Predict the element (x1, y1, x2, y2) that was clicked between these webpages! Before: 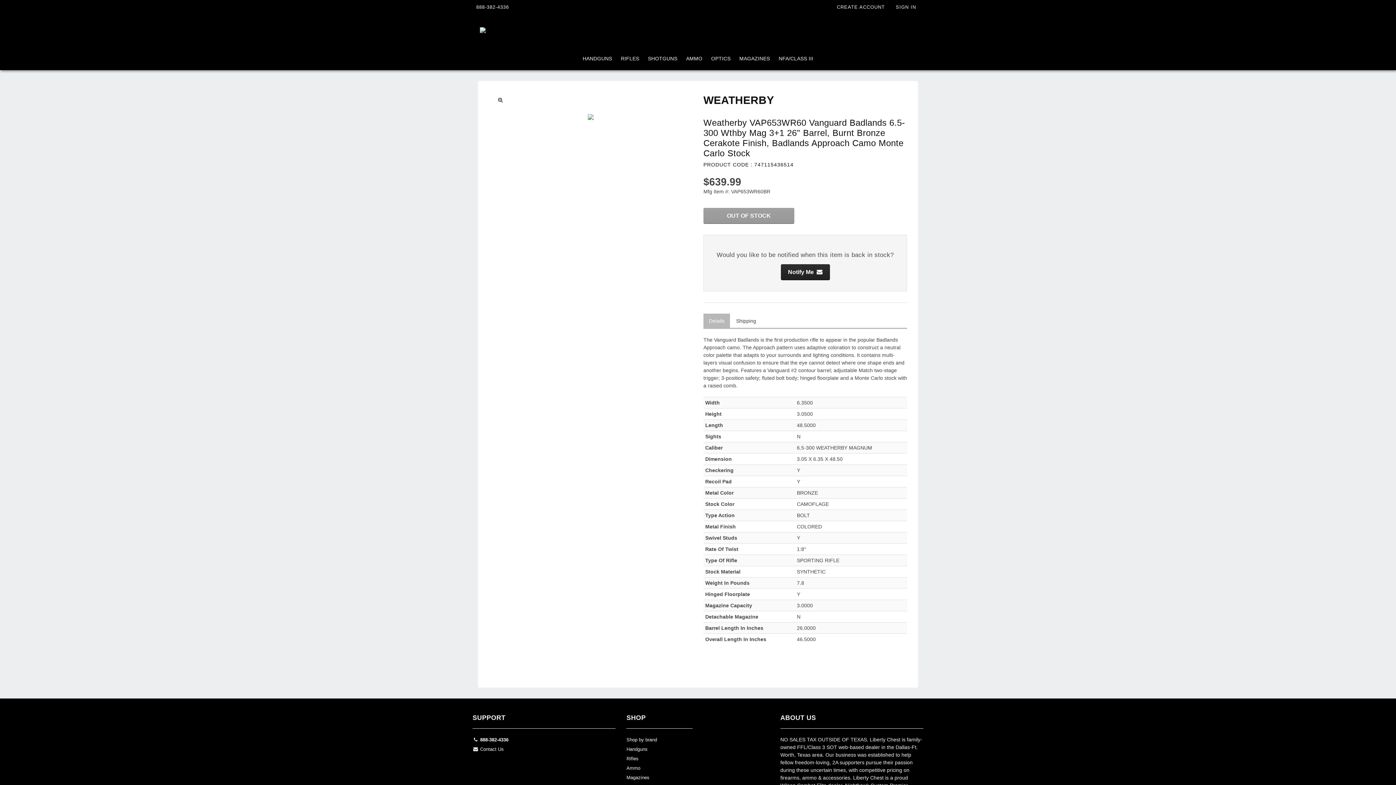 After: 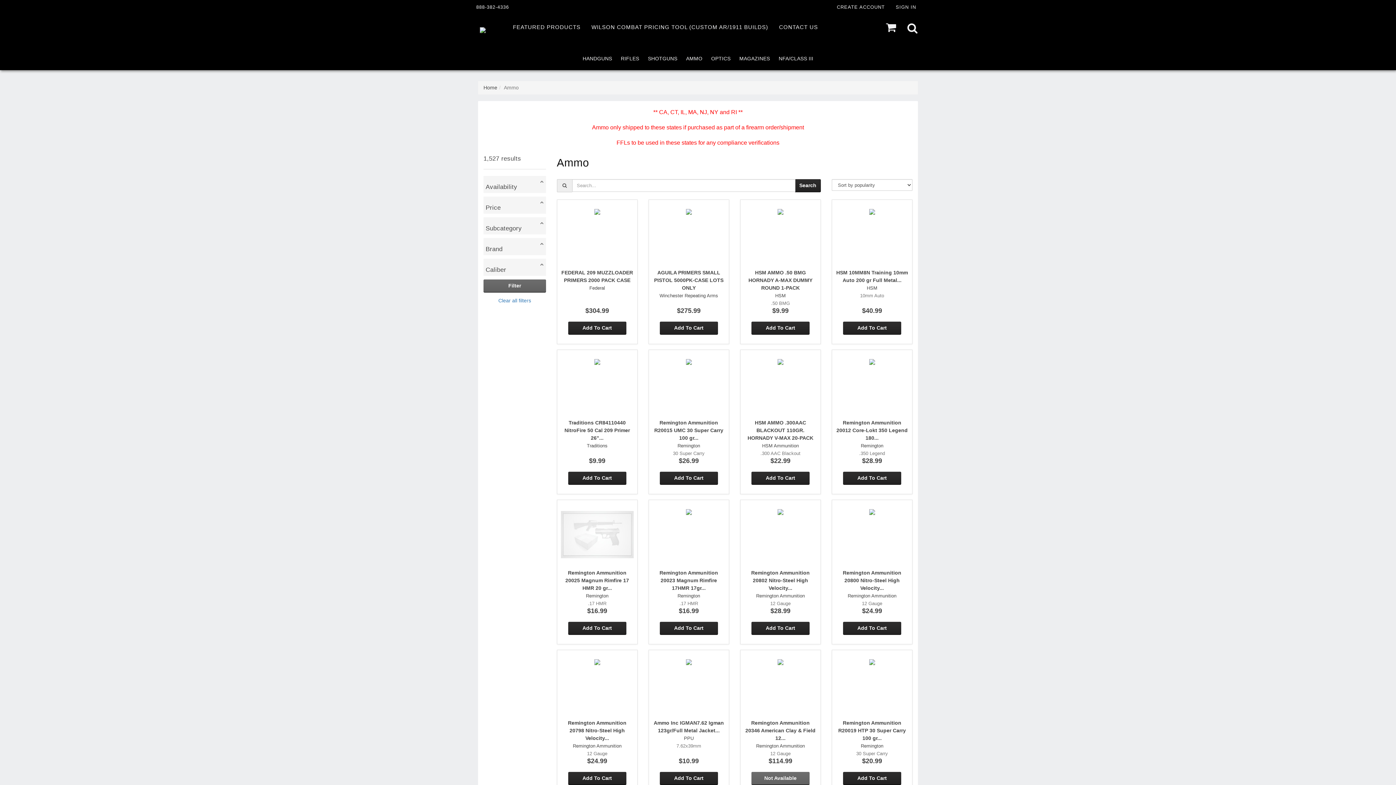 Action: bbox: (681, 48, 707, 69) label: AMMO